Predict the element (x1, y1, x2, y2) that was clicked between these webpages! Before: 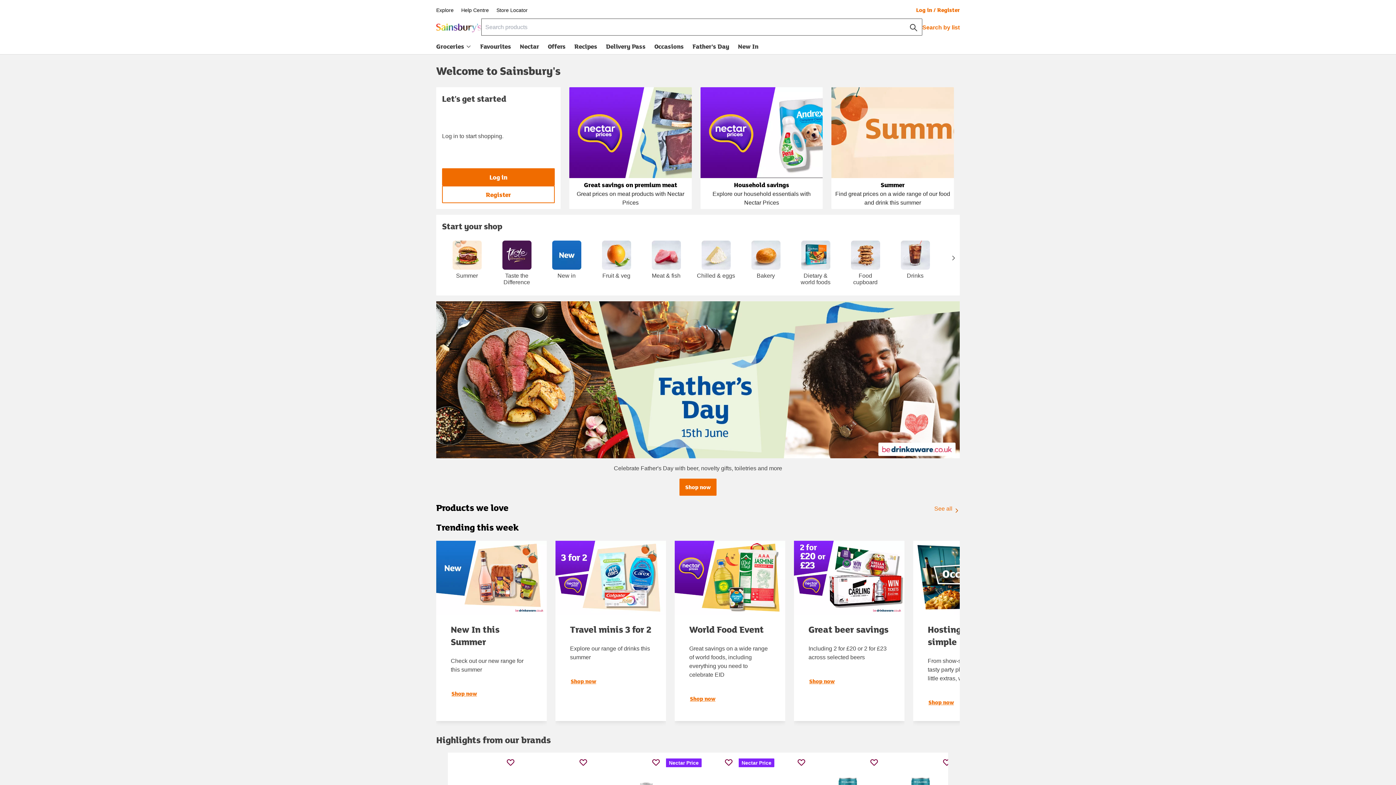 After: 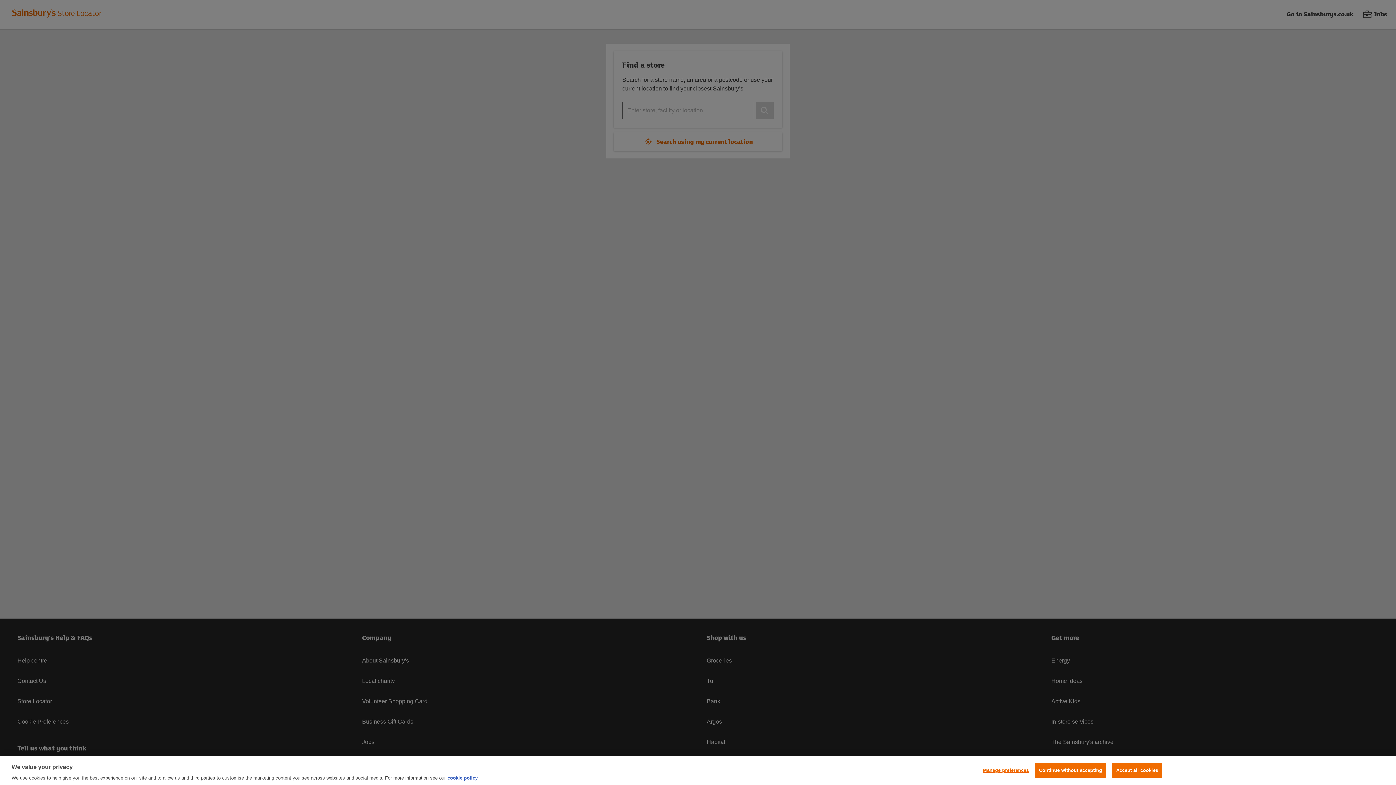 Action: bbox: (496, 7, 527, 13) label: Store Locator